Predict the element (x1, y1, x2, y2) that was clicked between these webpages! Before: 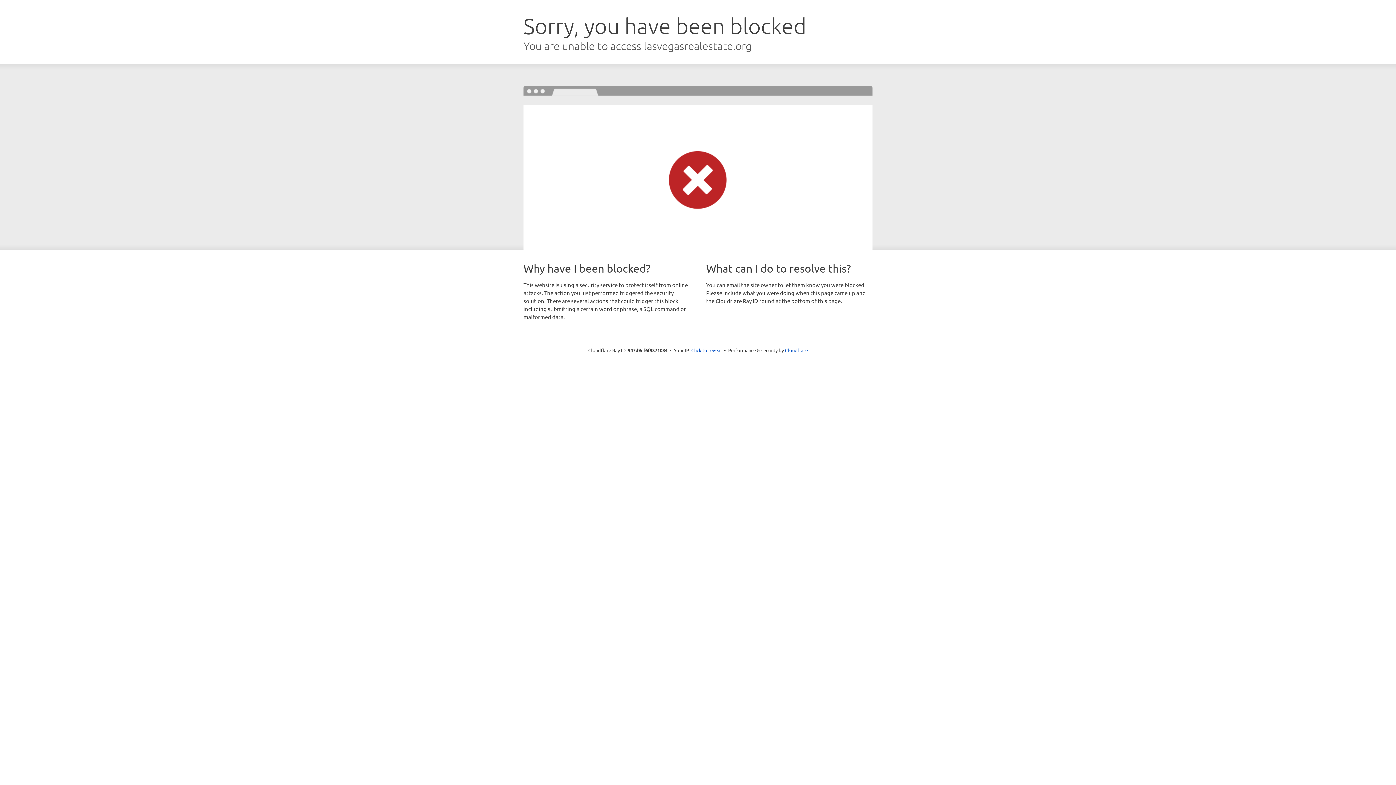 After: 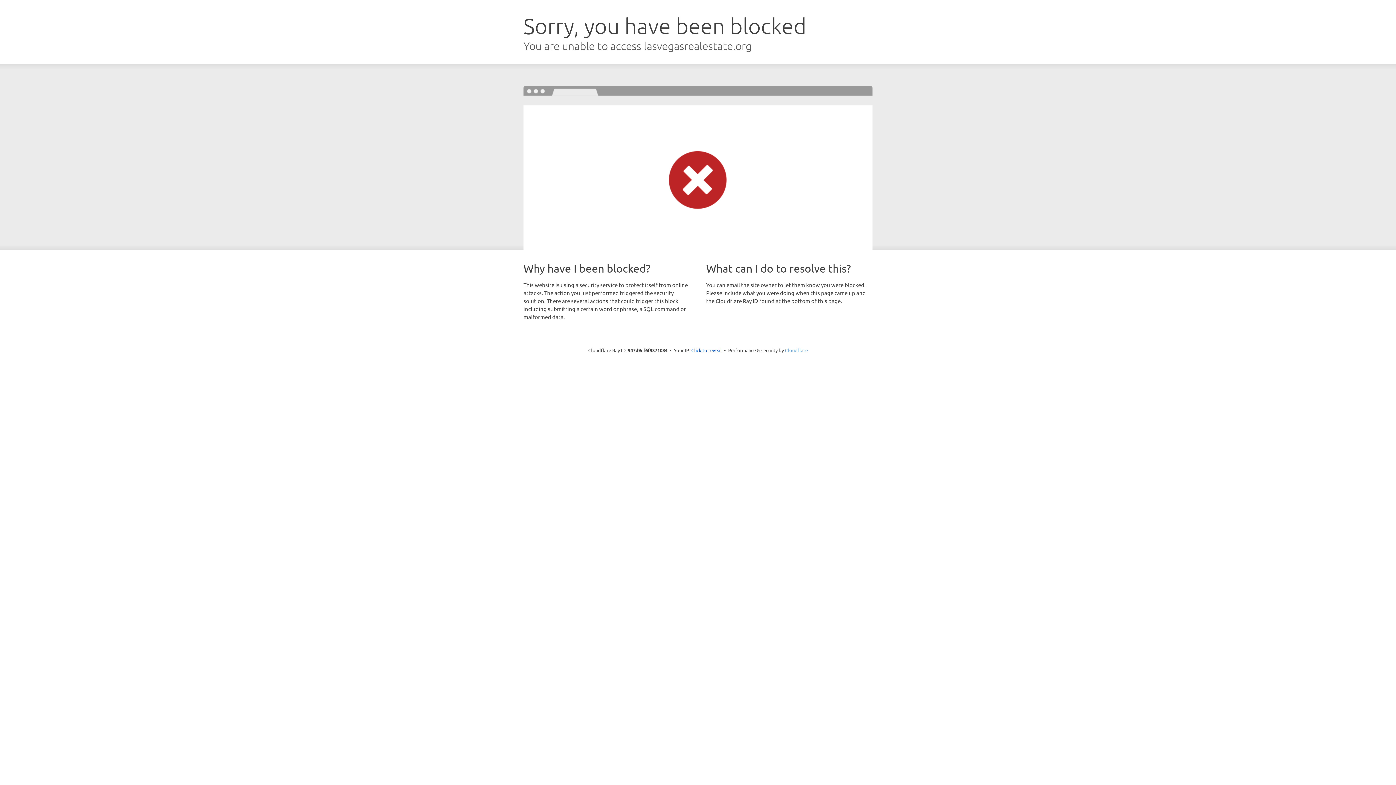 Action: label: Cloudflare bbox: (785, 347, 808, 353)